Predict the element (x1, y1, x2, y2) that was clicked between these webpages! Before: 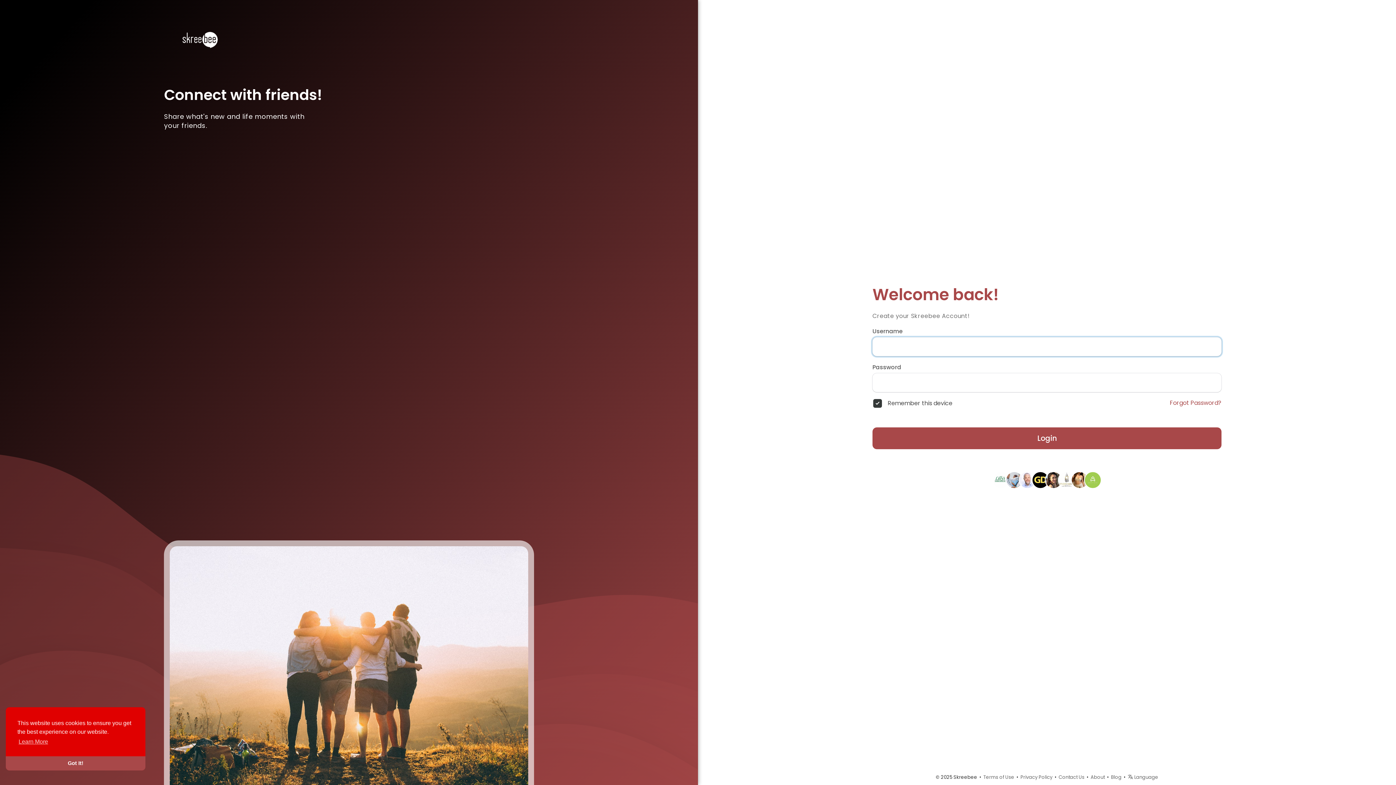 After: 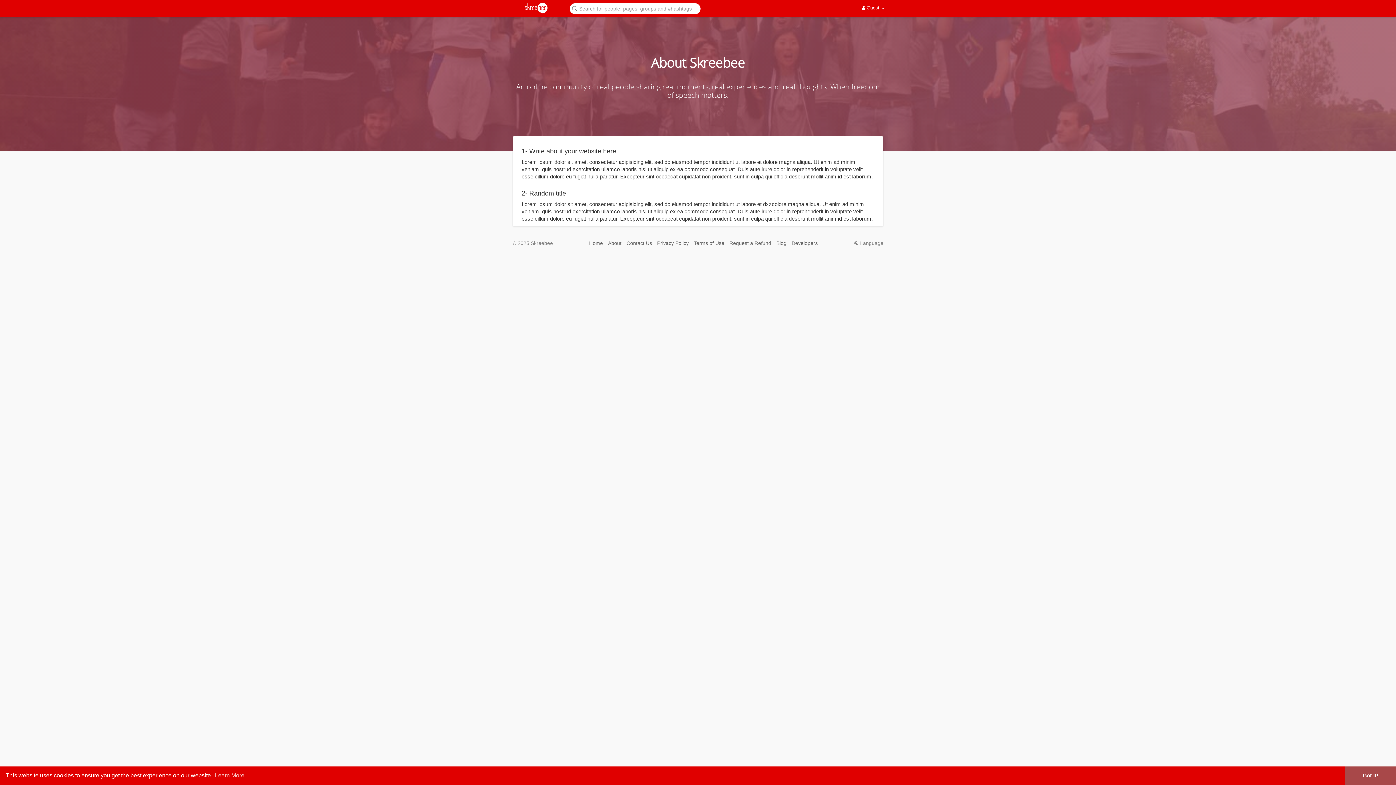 Action: label: About bbox: (1090, 774, 1105, 781)